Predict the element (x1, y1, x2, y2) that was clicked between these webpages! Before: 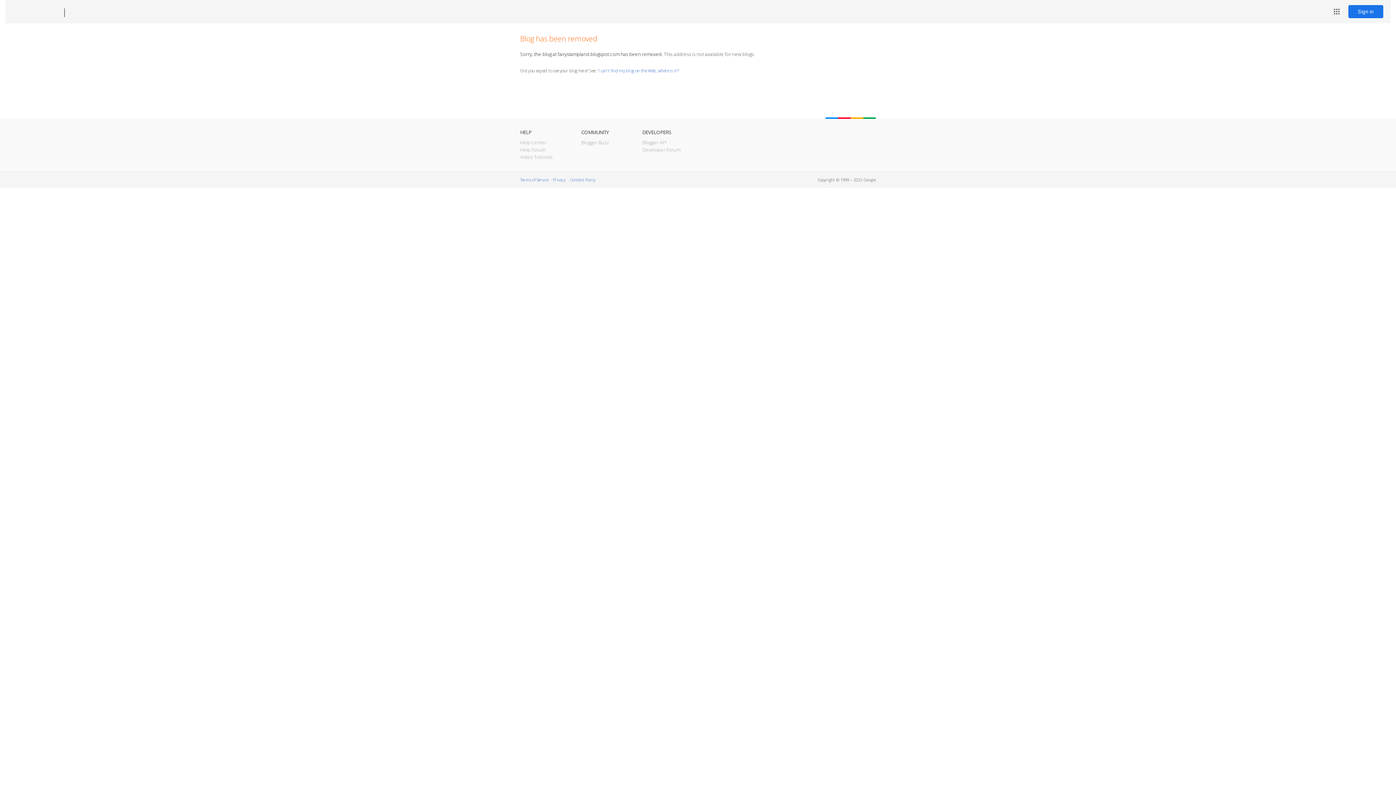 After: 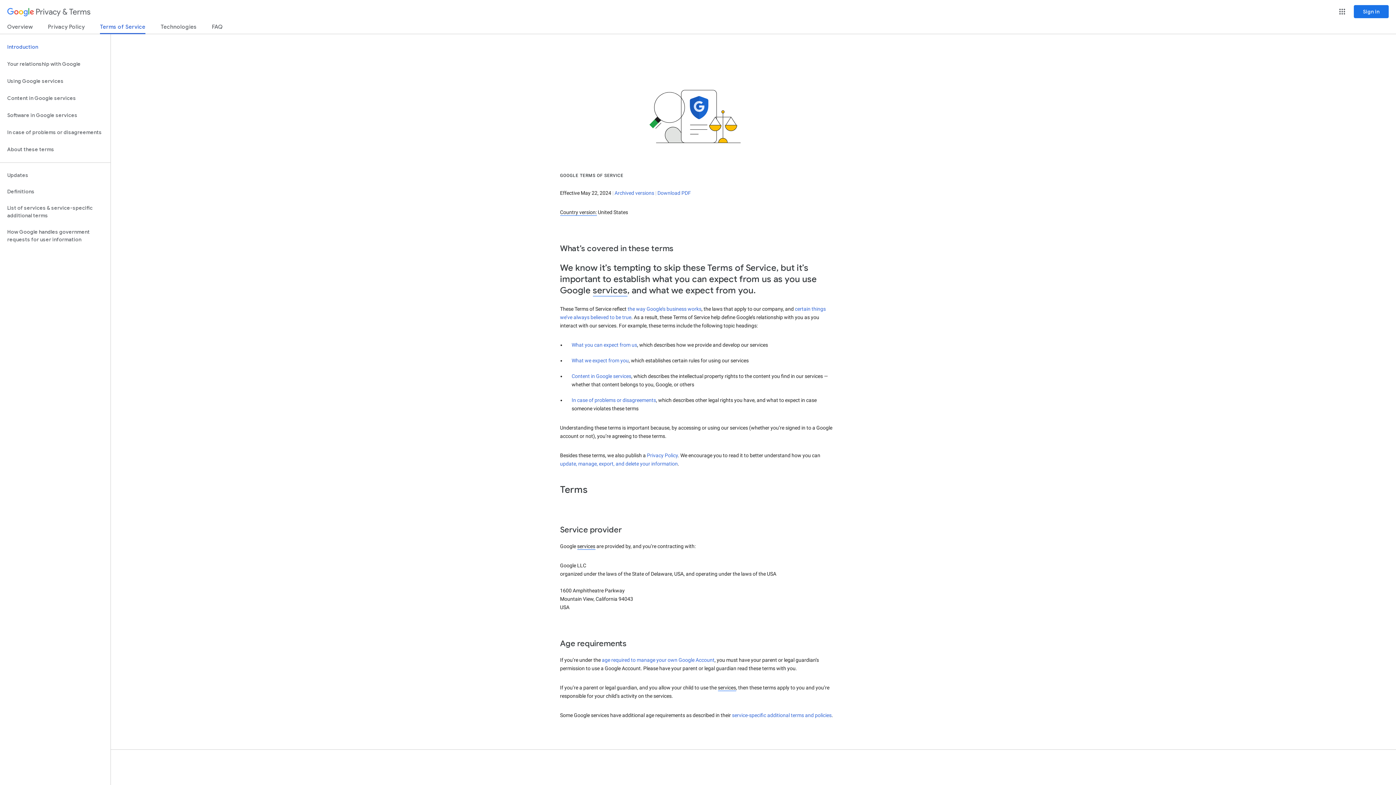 Action: label: Terms of Service bbox: (520, 177, 548, 182)